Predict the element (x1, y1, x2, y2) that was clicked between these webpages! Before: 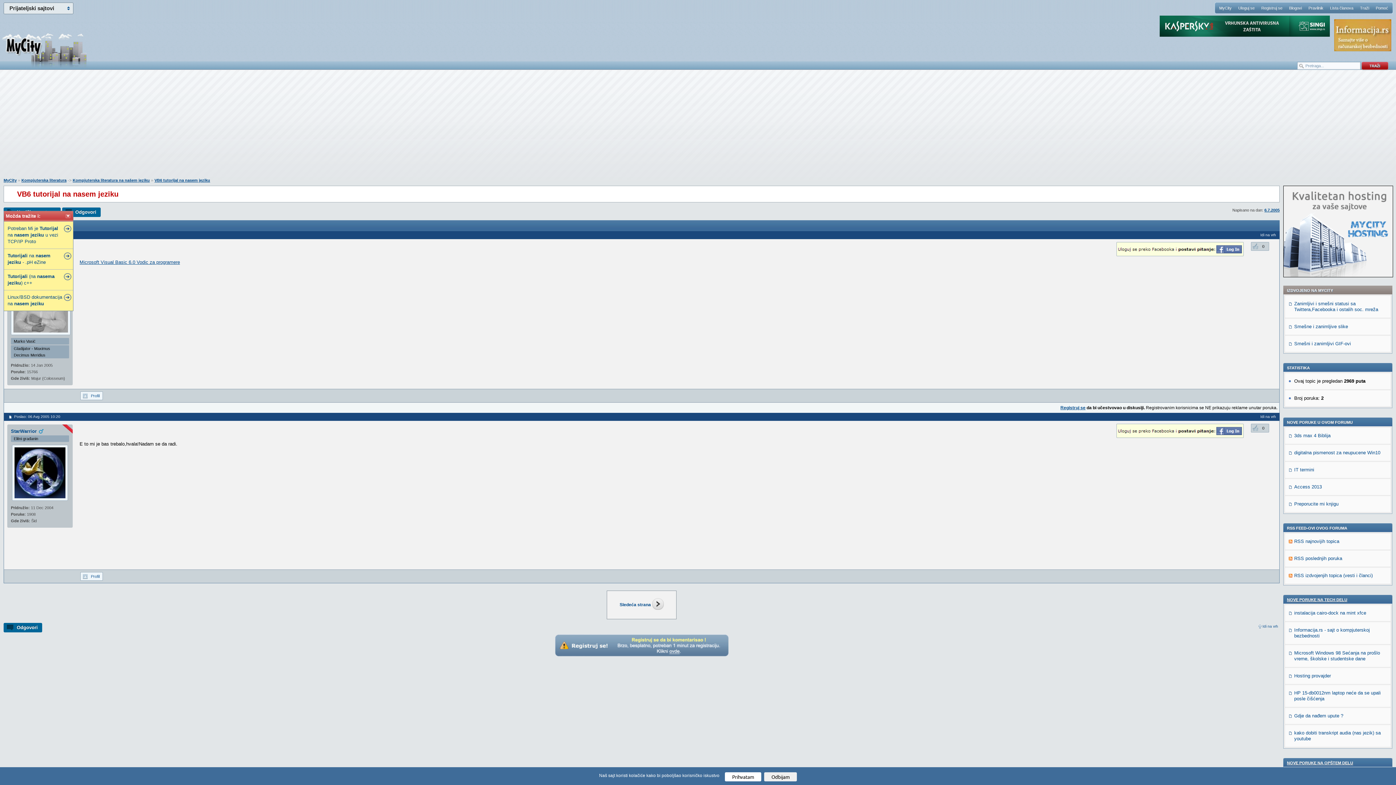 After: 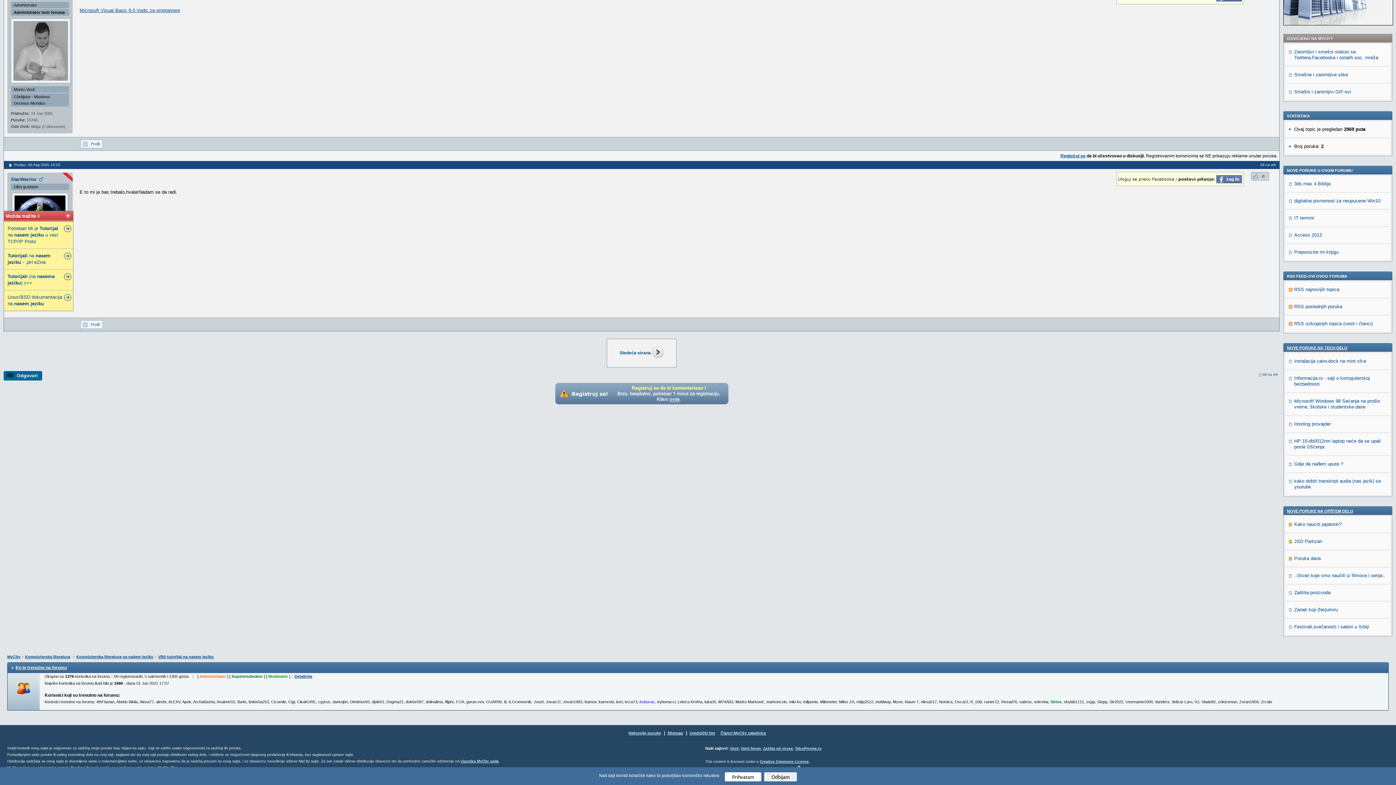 Action: bbox: (14, 414, 60, 418) label: Poslao: 06 Avg 2005 10:20